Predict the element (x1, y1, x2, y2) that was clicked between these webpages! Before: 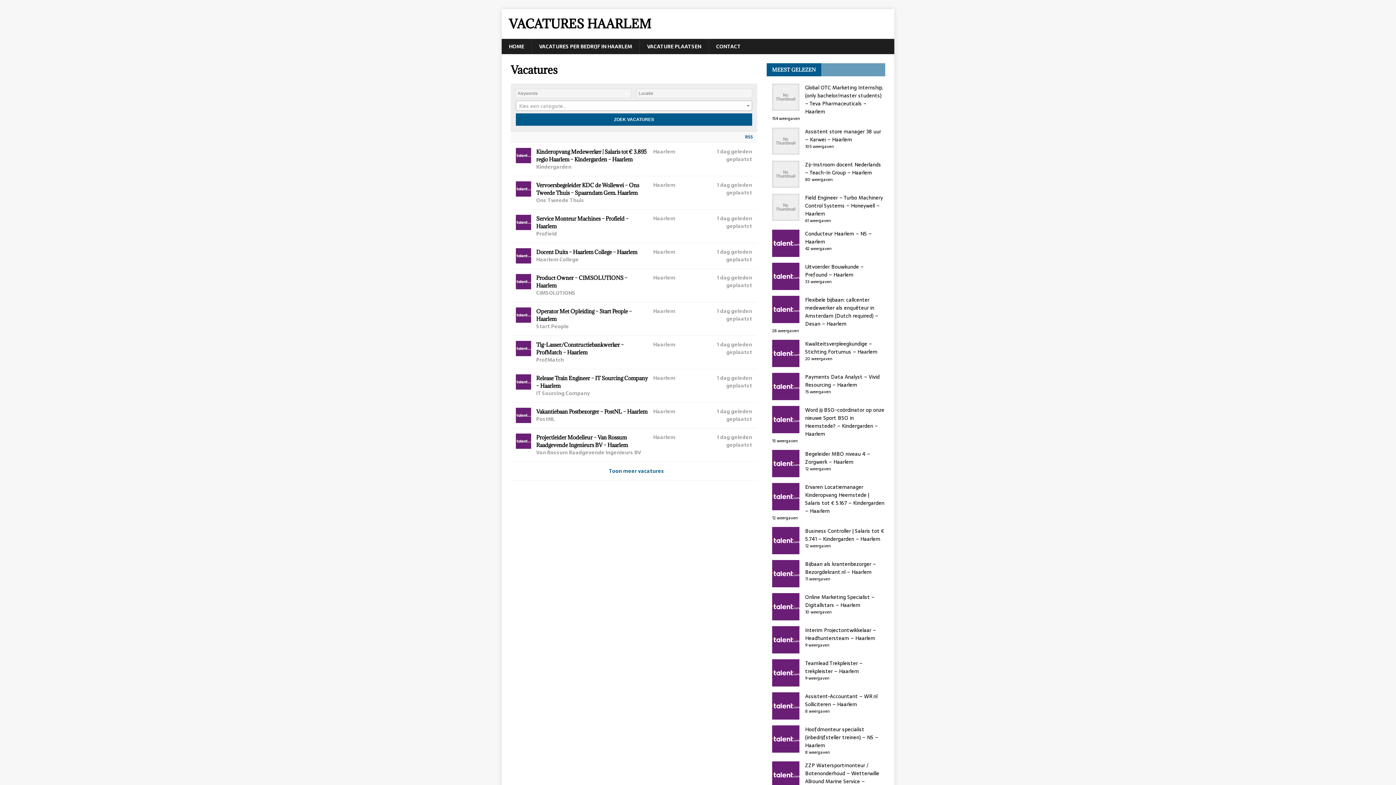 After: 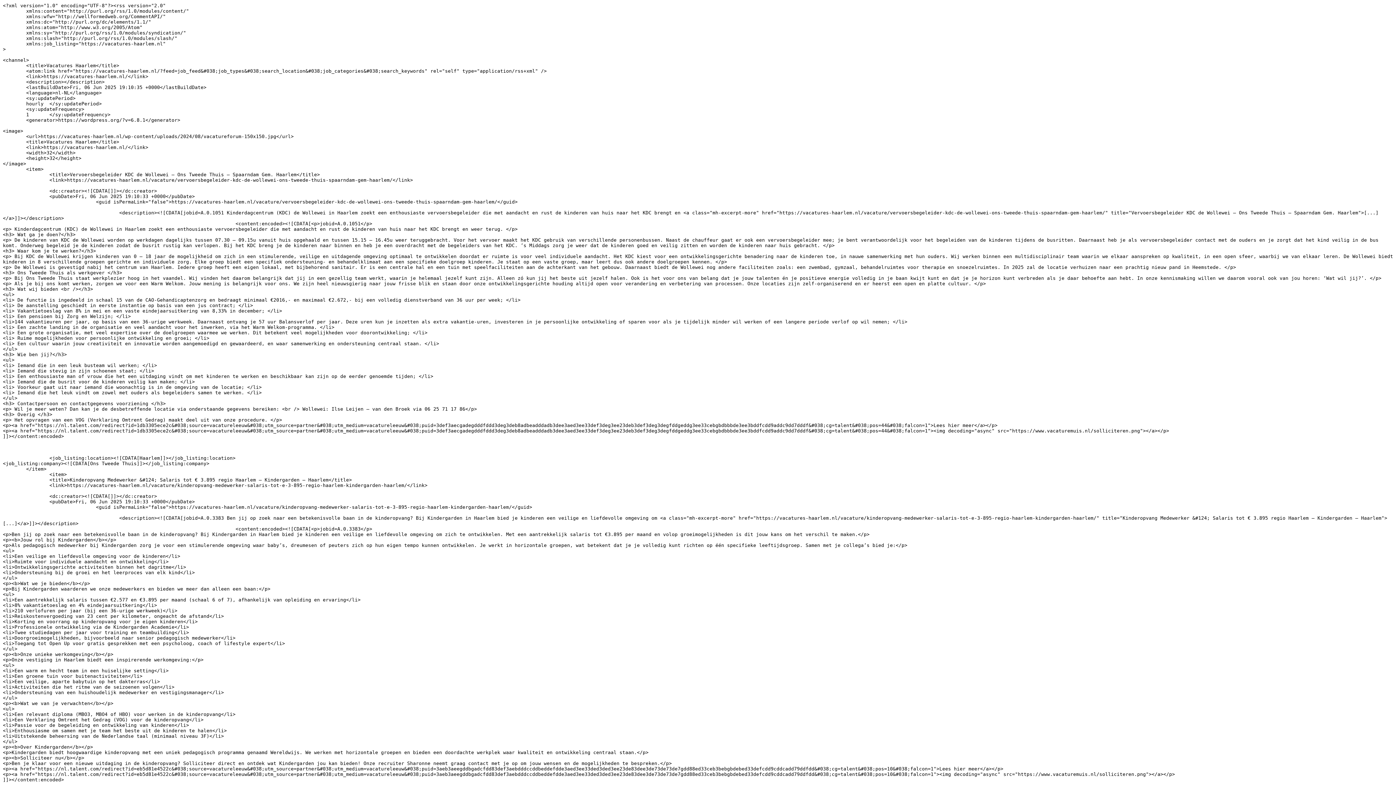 Action: bbox: (741, 133, 753, 140) label: RSS